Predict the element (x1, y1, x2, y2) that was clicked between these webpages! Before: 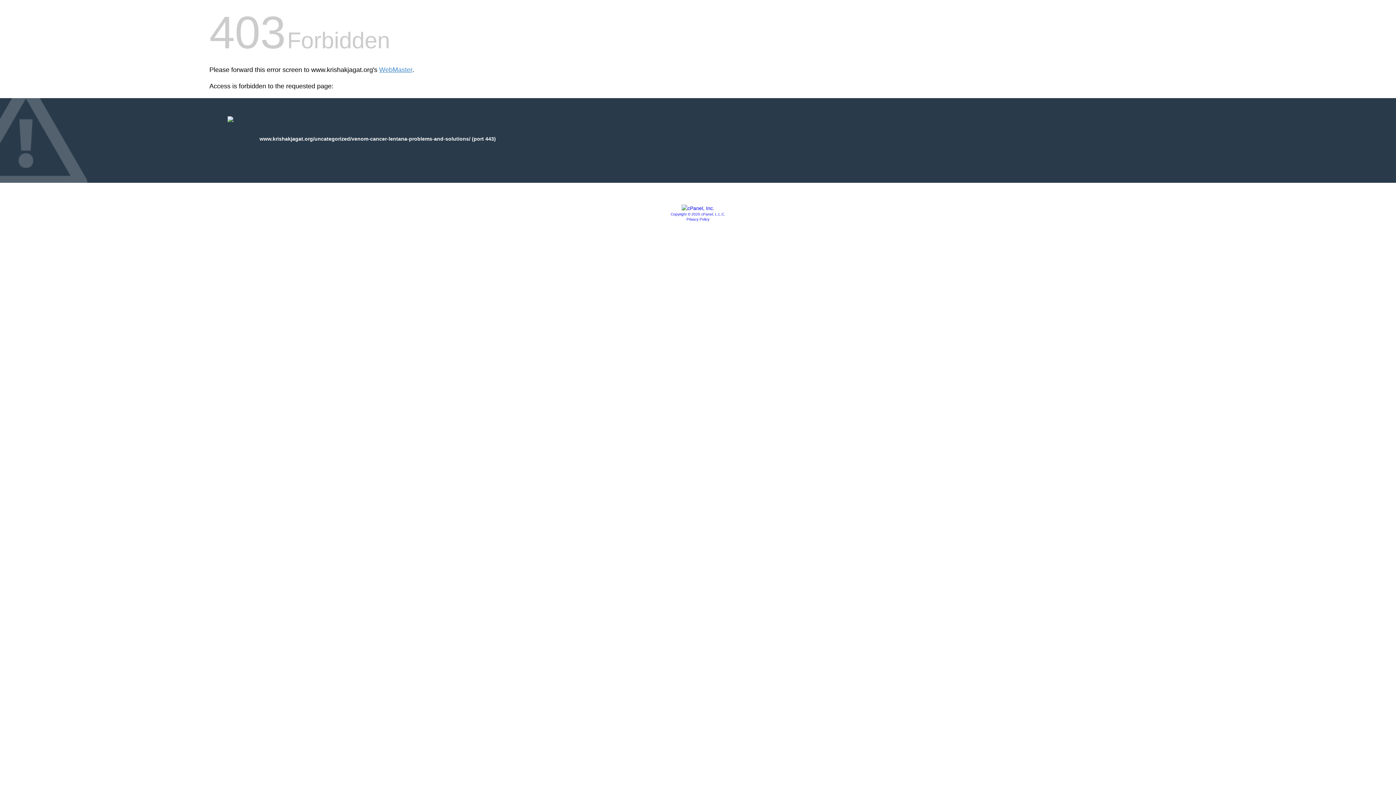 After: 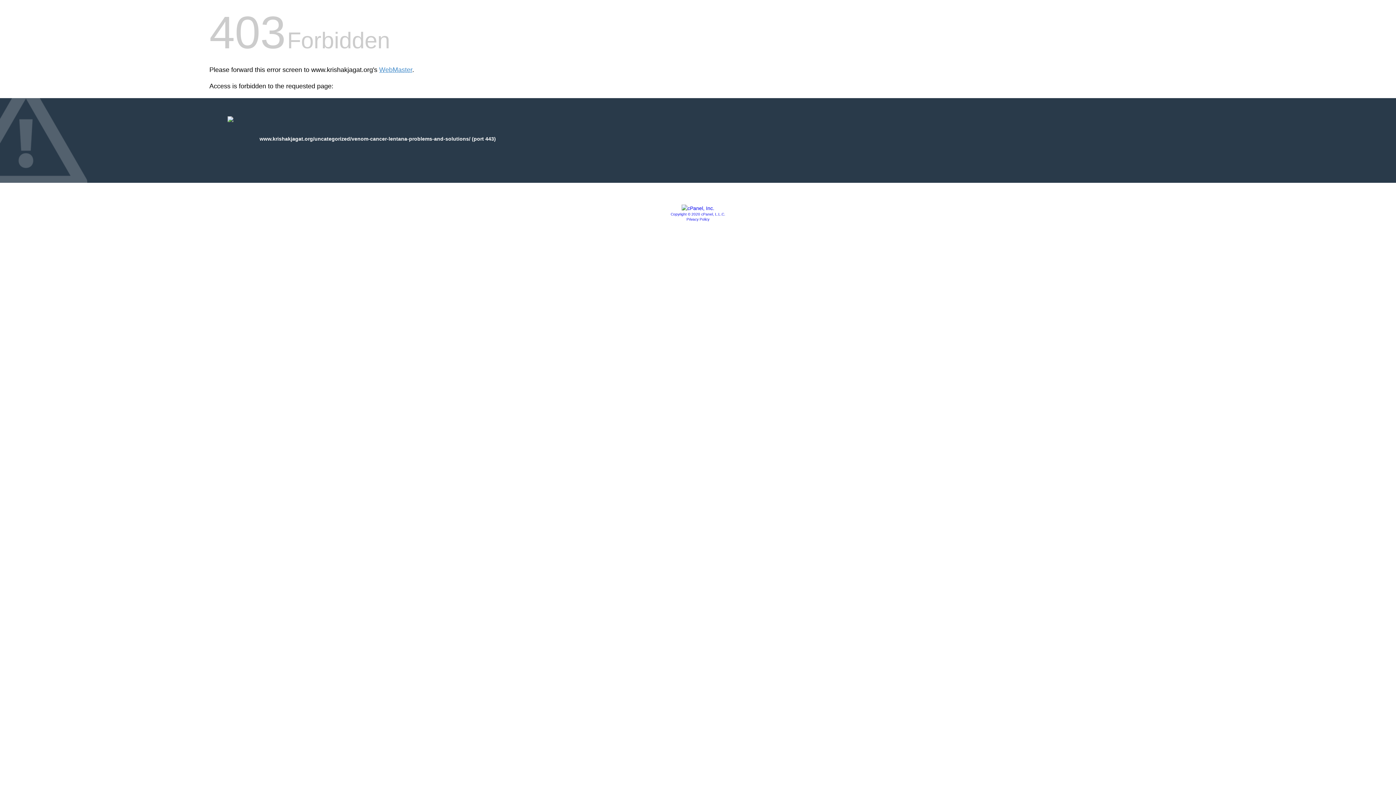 Action: label: Copyright © 2020 cPanel, L.L.C. bbox: (670, 212, 725, 216)